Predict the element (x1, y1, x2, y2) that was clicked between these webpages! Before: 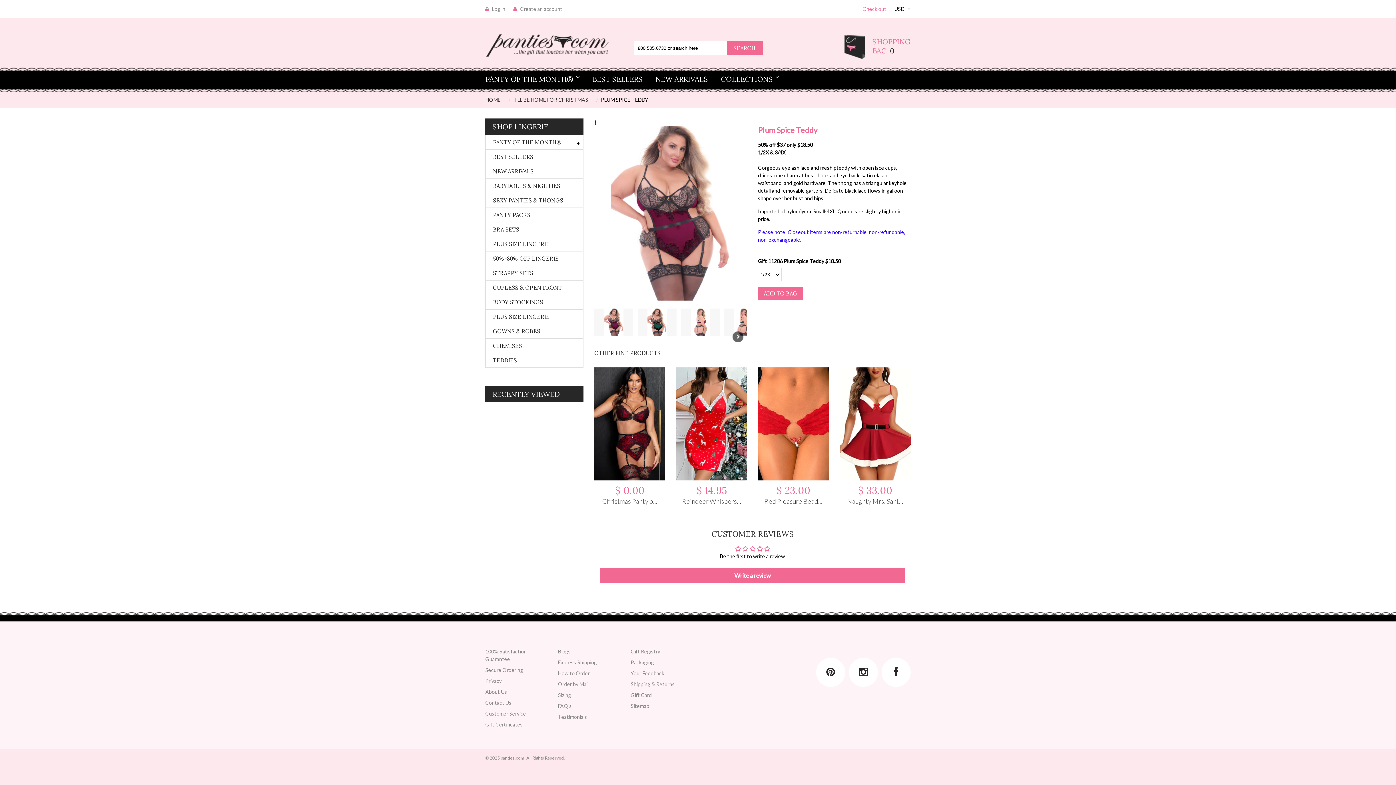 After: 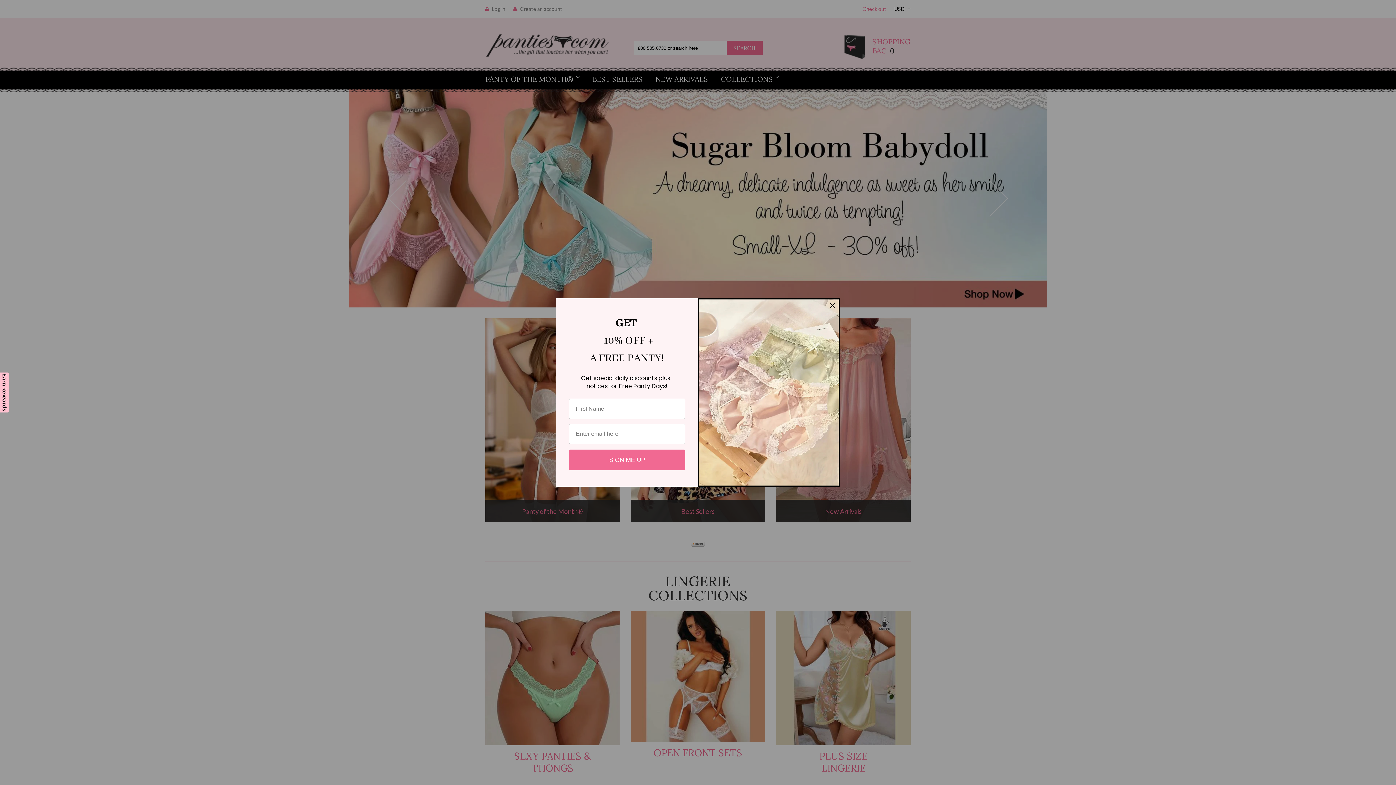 Action: bbox: (485, 29, 617, 57)